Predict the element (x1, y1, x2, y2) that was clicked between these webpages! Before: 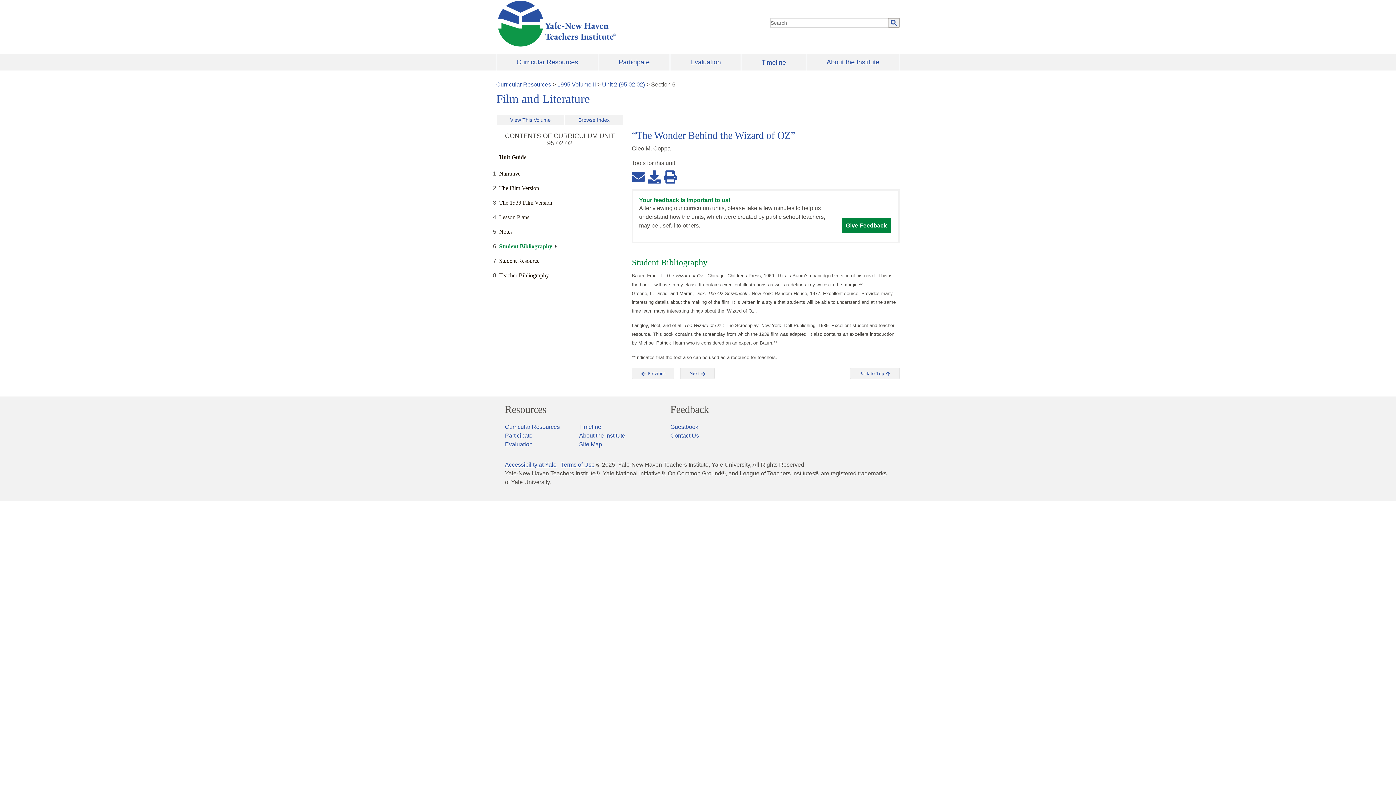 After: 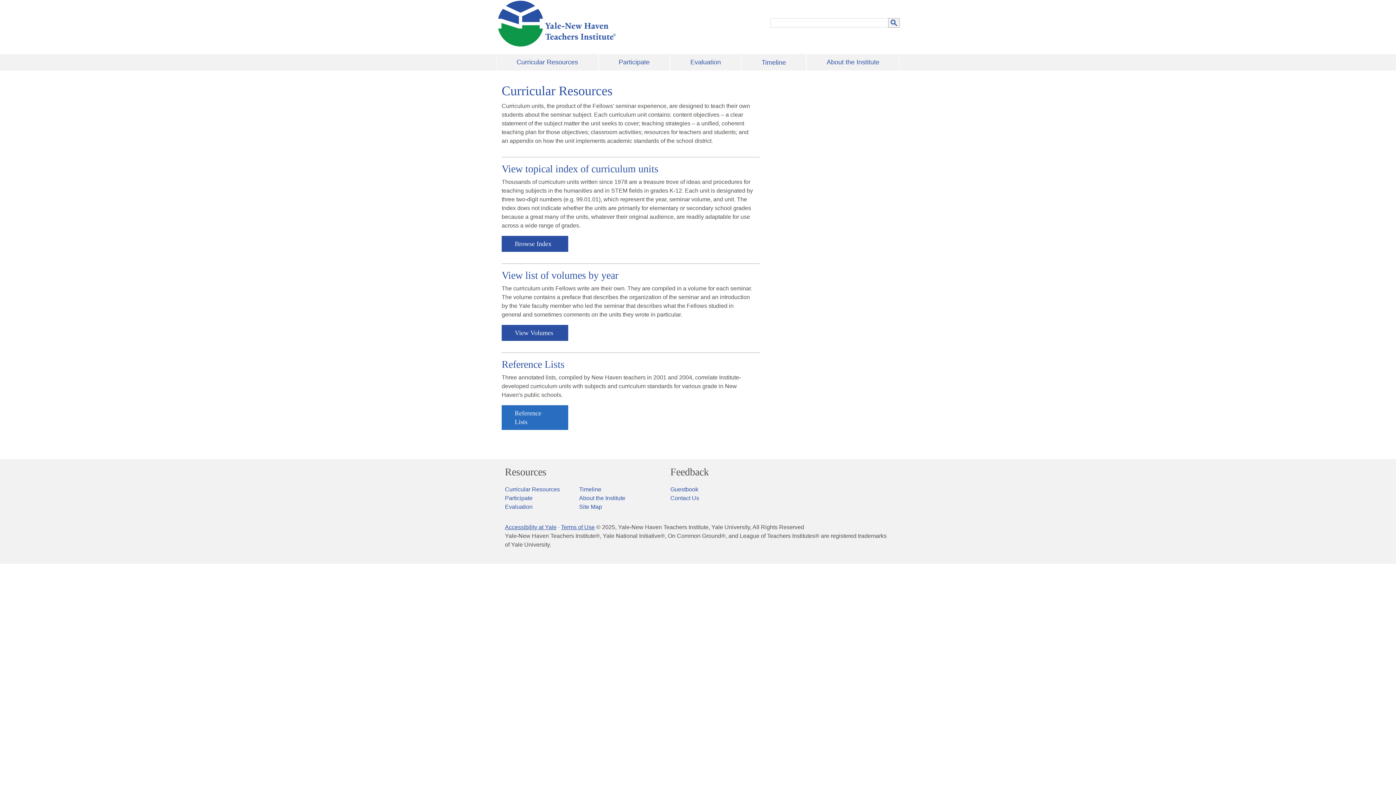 Action: label: Curricular Resources bbox: (505, 424, 560, 430)